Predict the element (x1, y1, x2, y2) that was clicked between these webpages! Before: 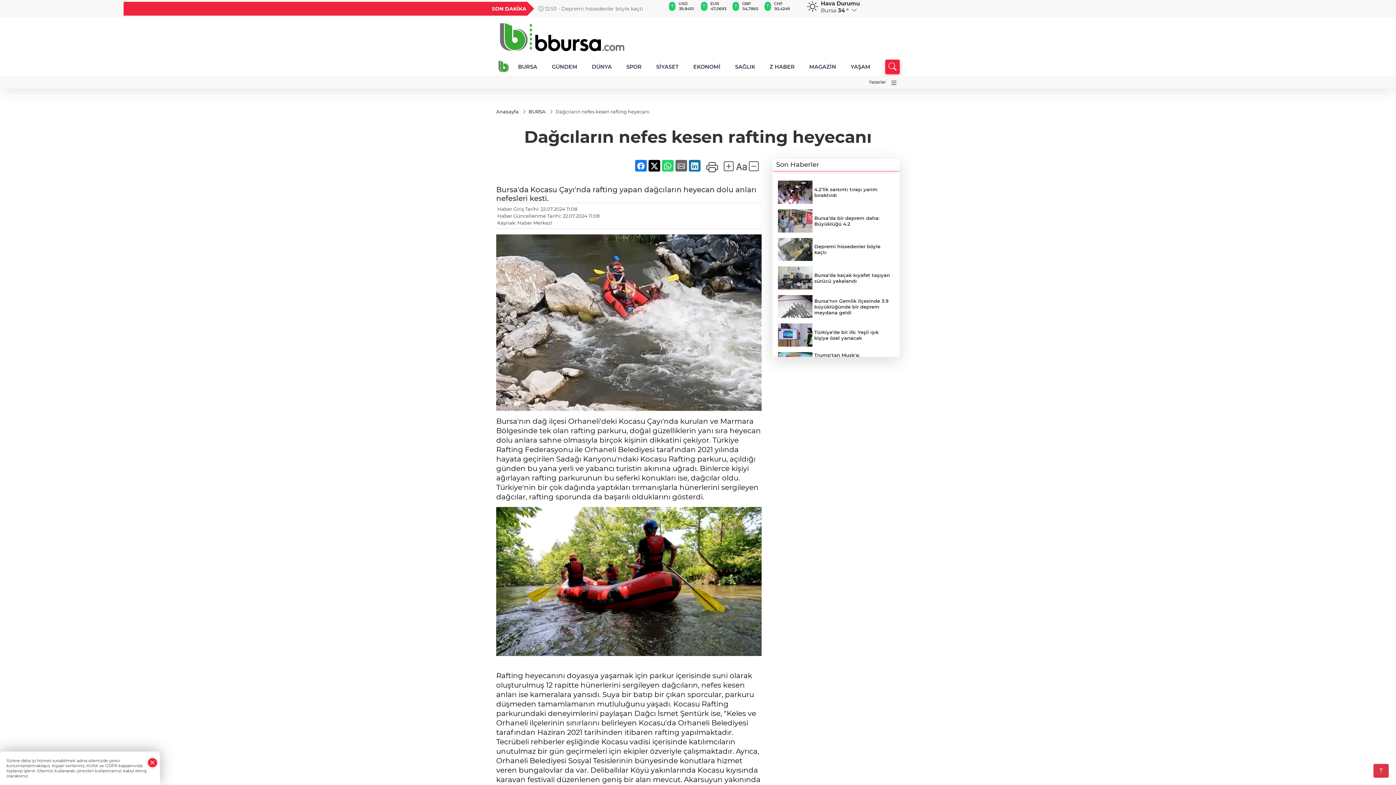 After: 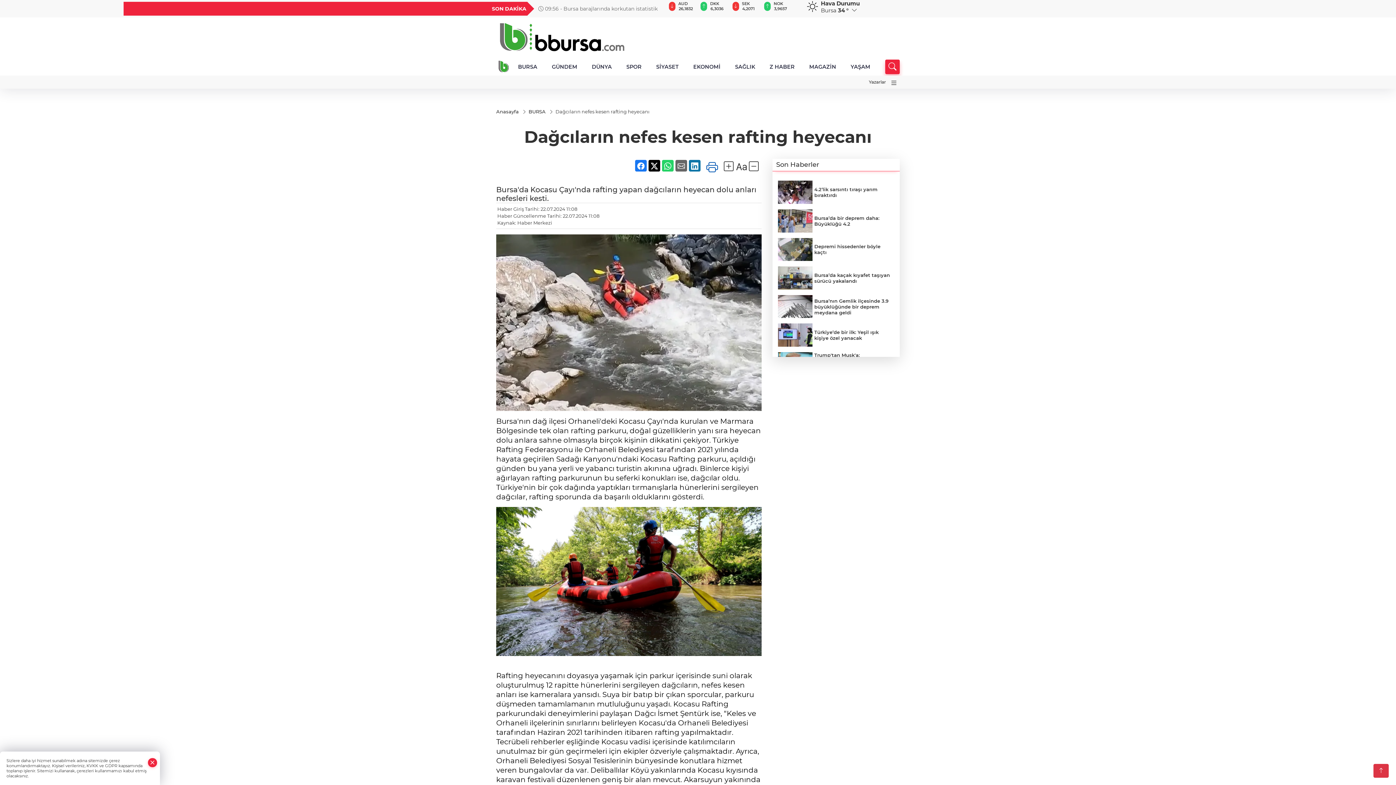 Action: bbox: (706, 160, 718, 174)